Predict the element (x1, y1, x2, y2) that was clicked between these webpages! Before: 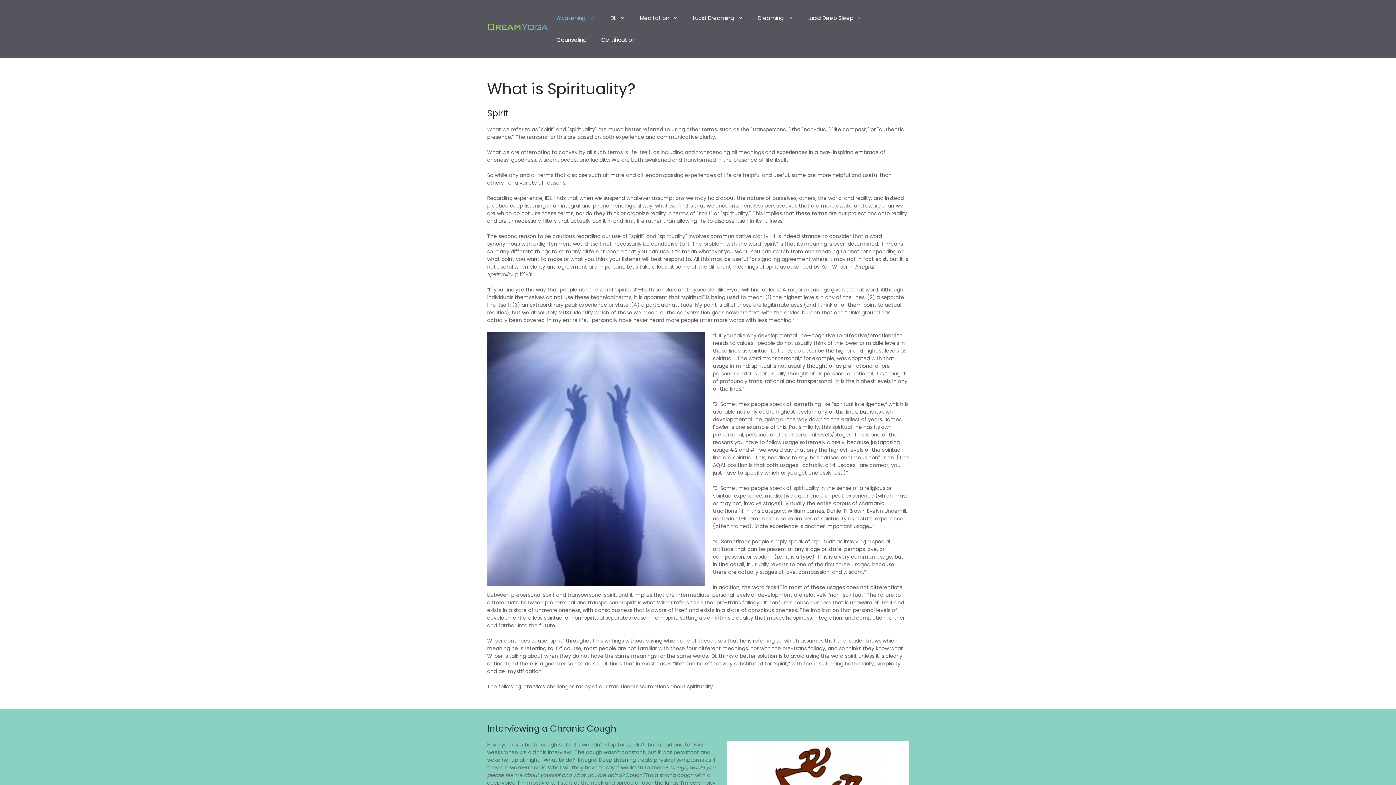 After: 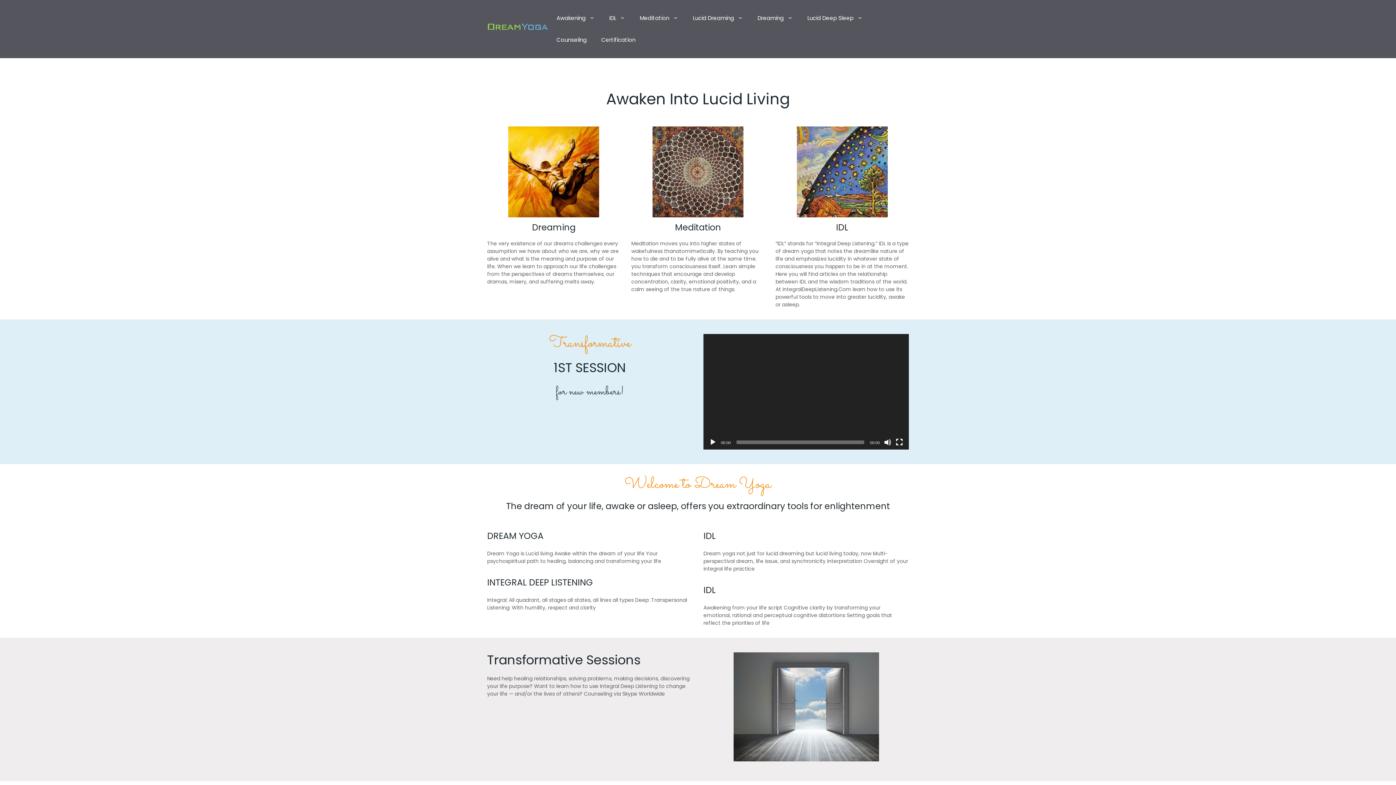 Action: bbox: (487, 25, 549, 32)